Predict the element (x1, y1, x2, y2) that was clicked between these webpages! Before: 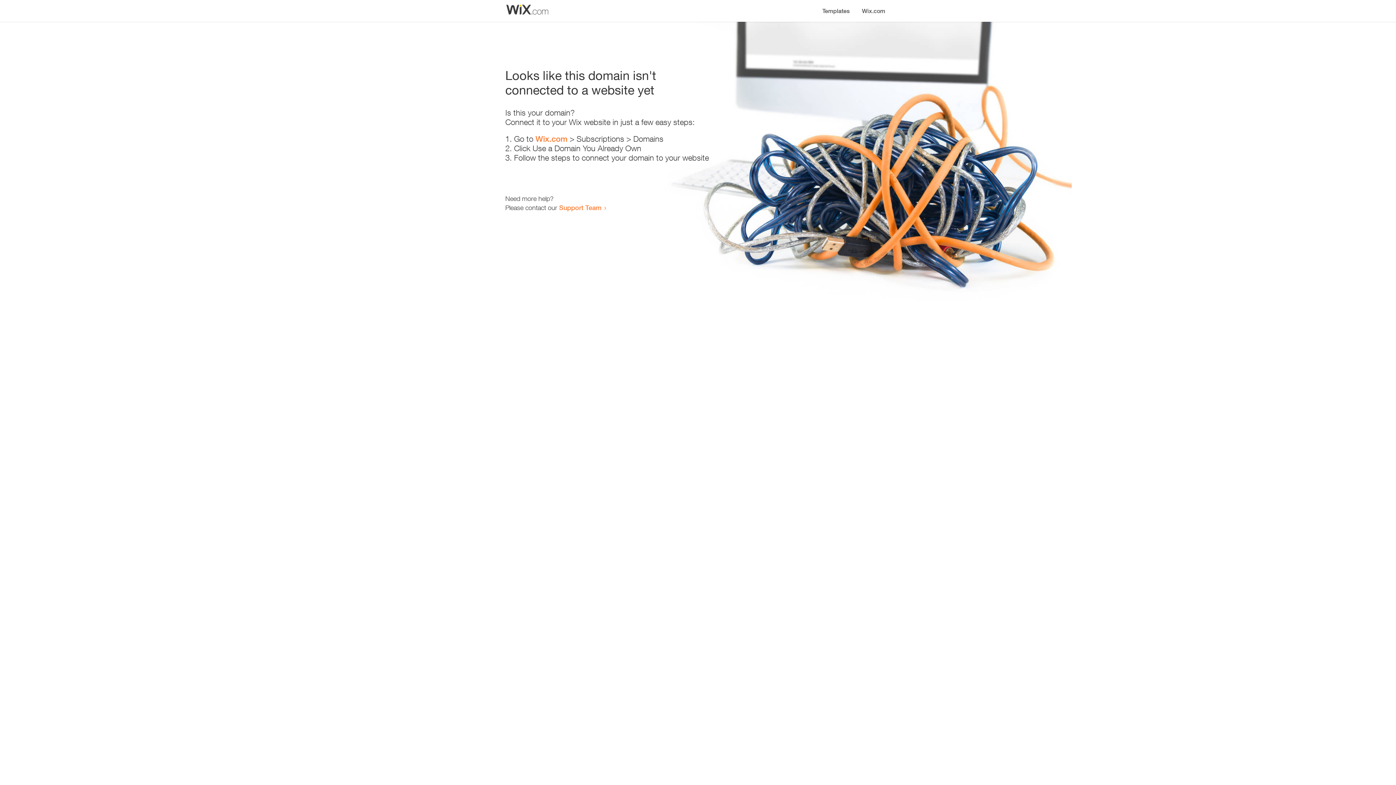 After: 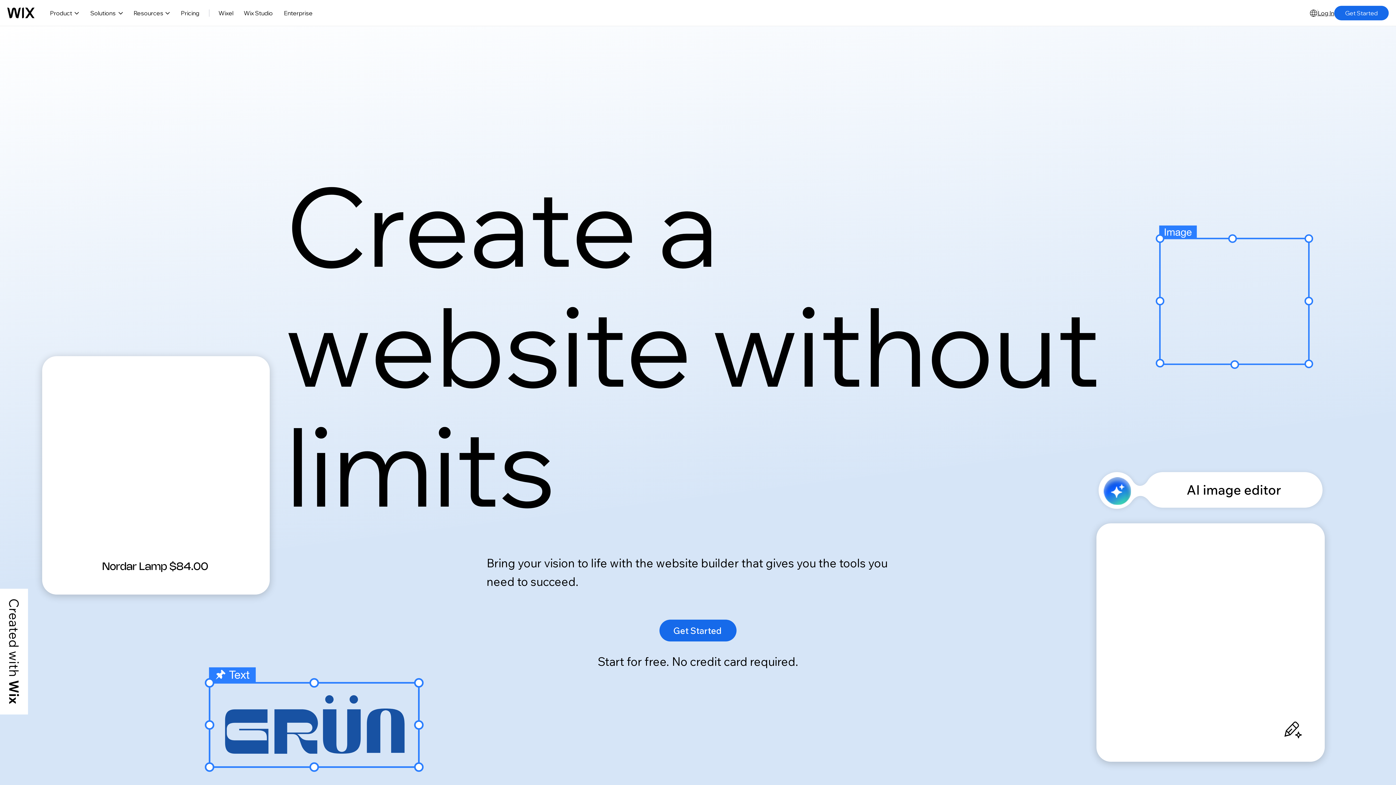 Action: bbox: (535, 134, 567, 143) label: Wix.com